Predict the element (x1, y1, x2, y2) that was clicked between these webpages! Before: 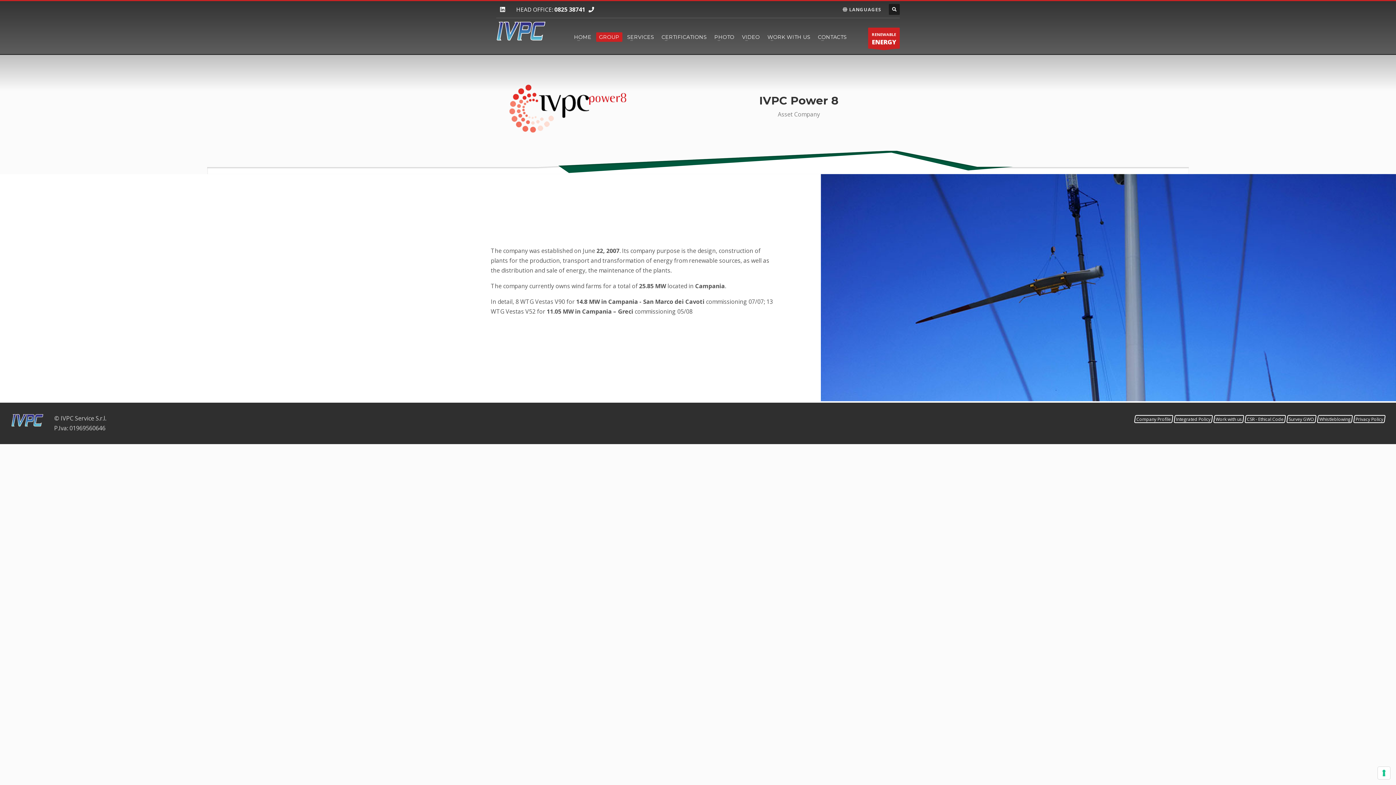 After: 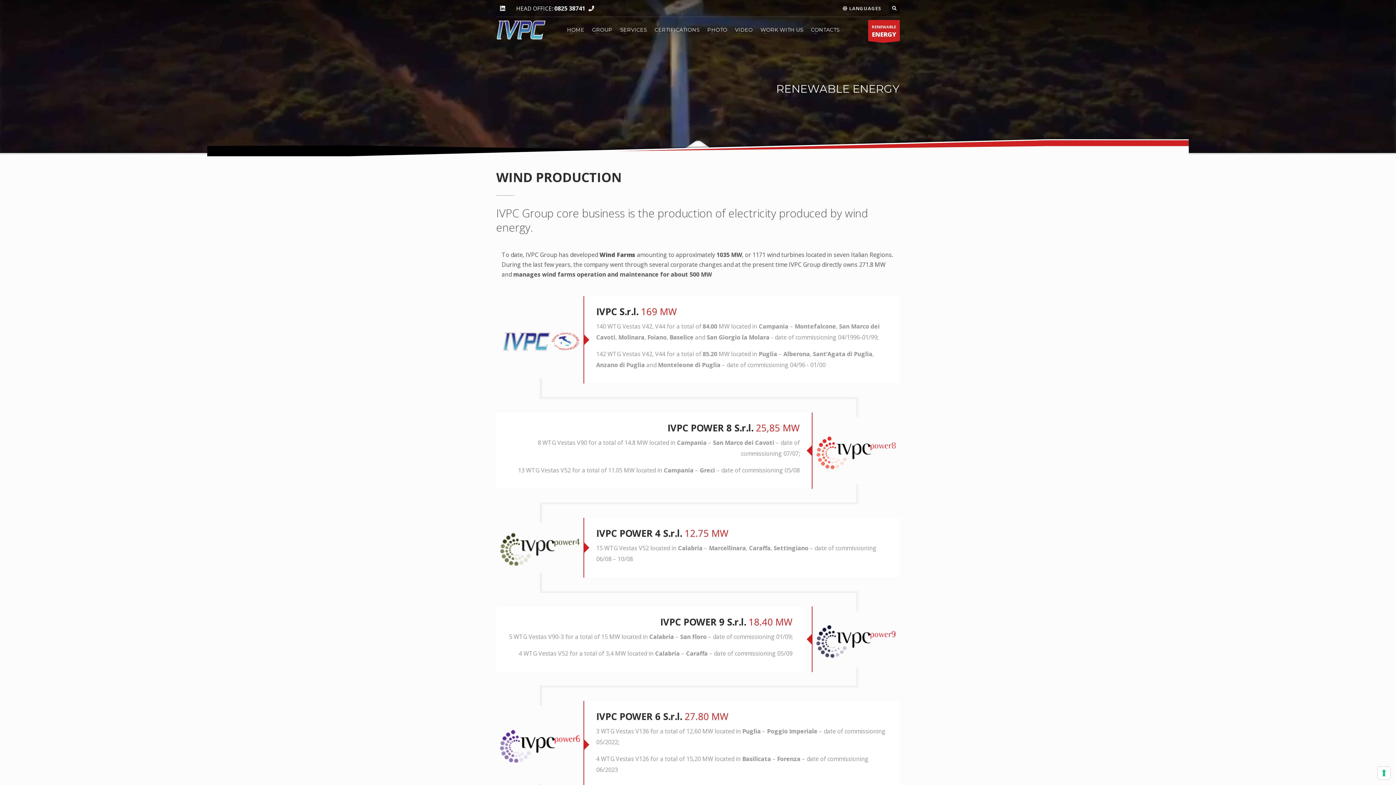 Action: label: RENEWABLE
ENERGY bbox: (868, 27, 900, 48)